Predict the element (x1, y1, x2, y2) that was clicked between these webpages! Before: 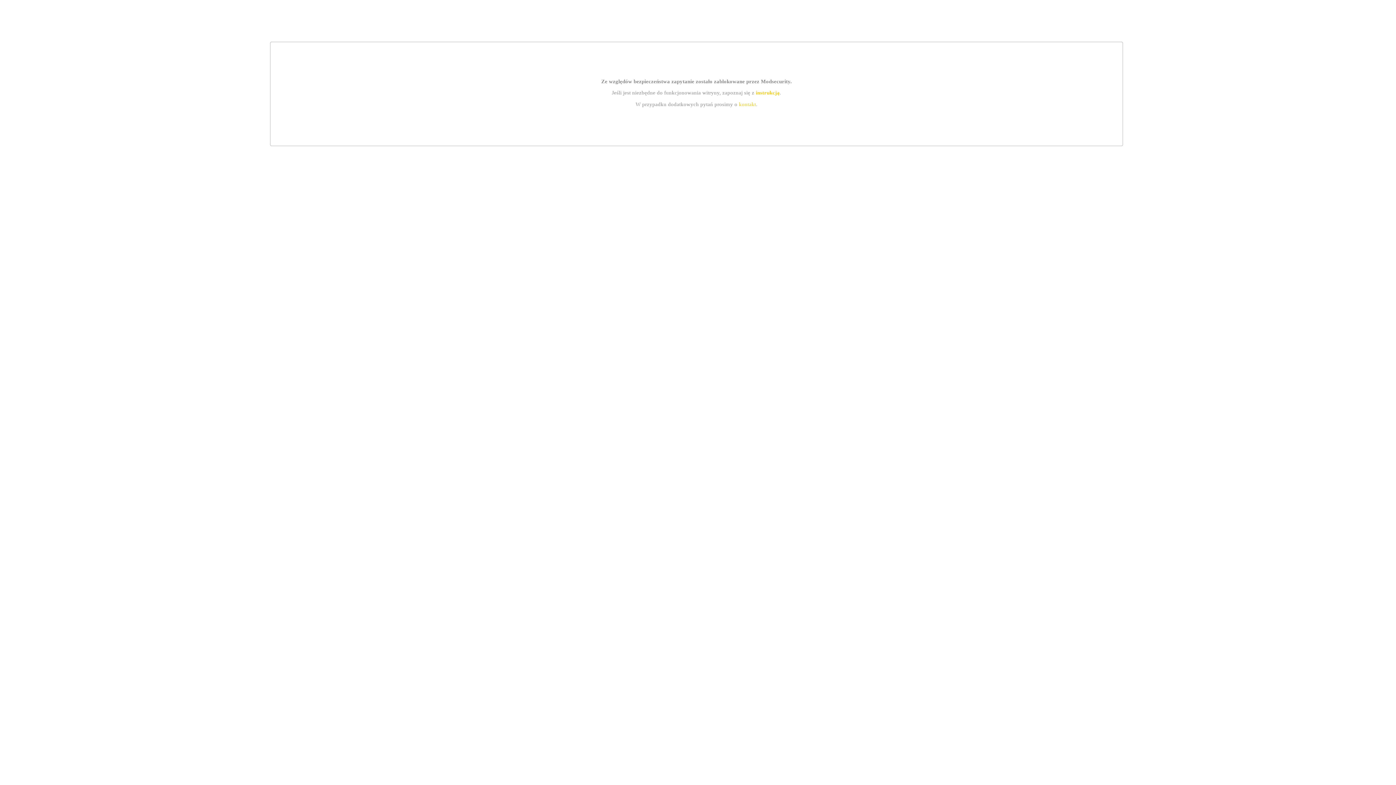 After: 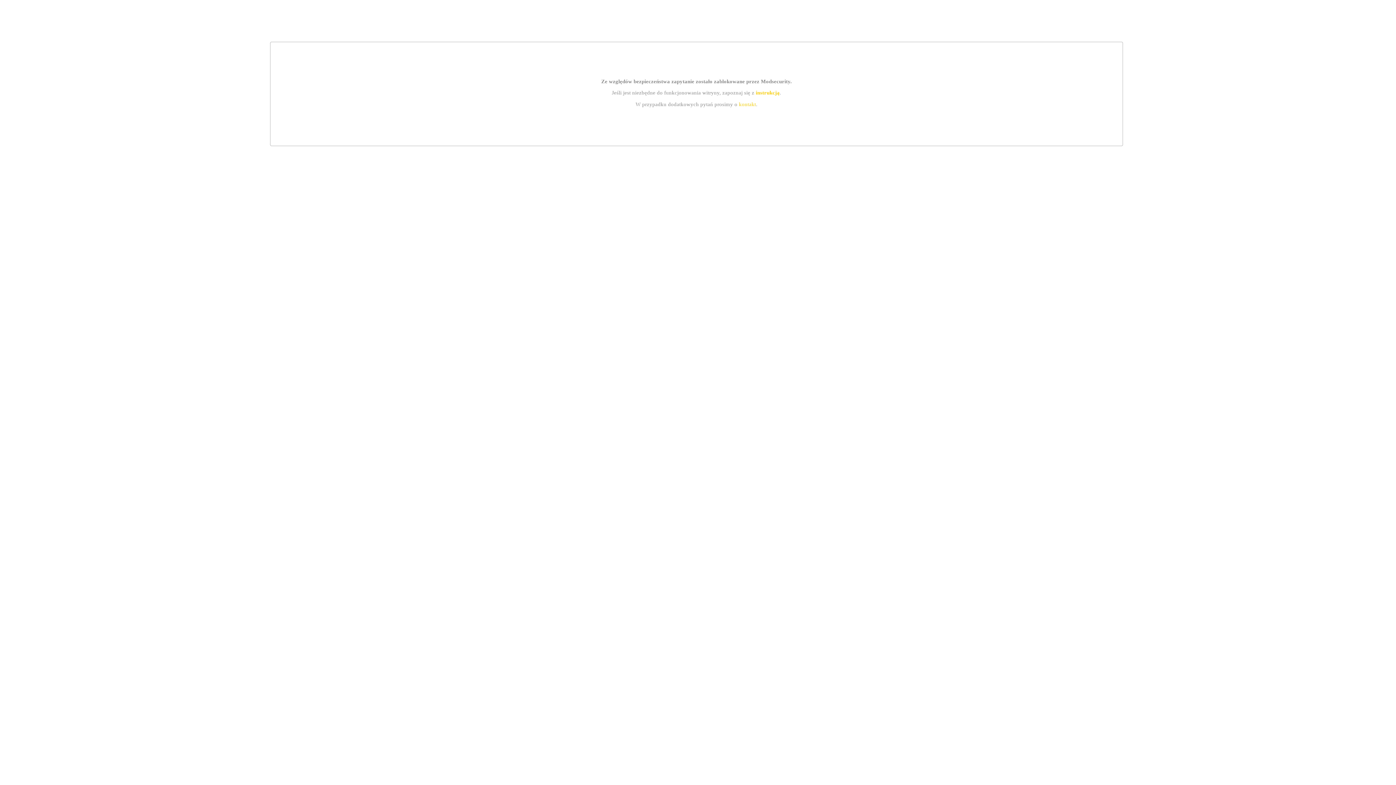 Action: label: kontakt bbox: (739, 101, 756, 107)